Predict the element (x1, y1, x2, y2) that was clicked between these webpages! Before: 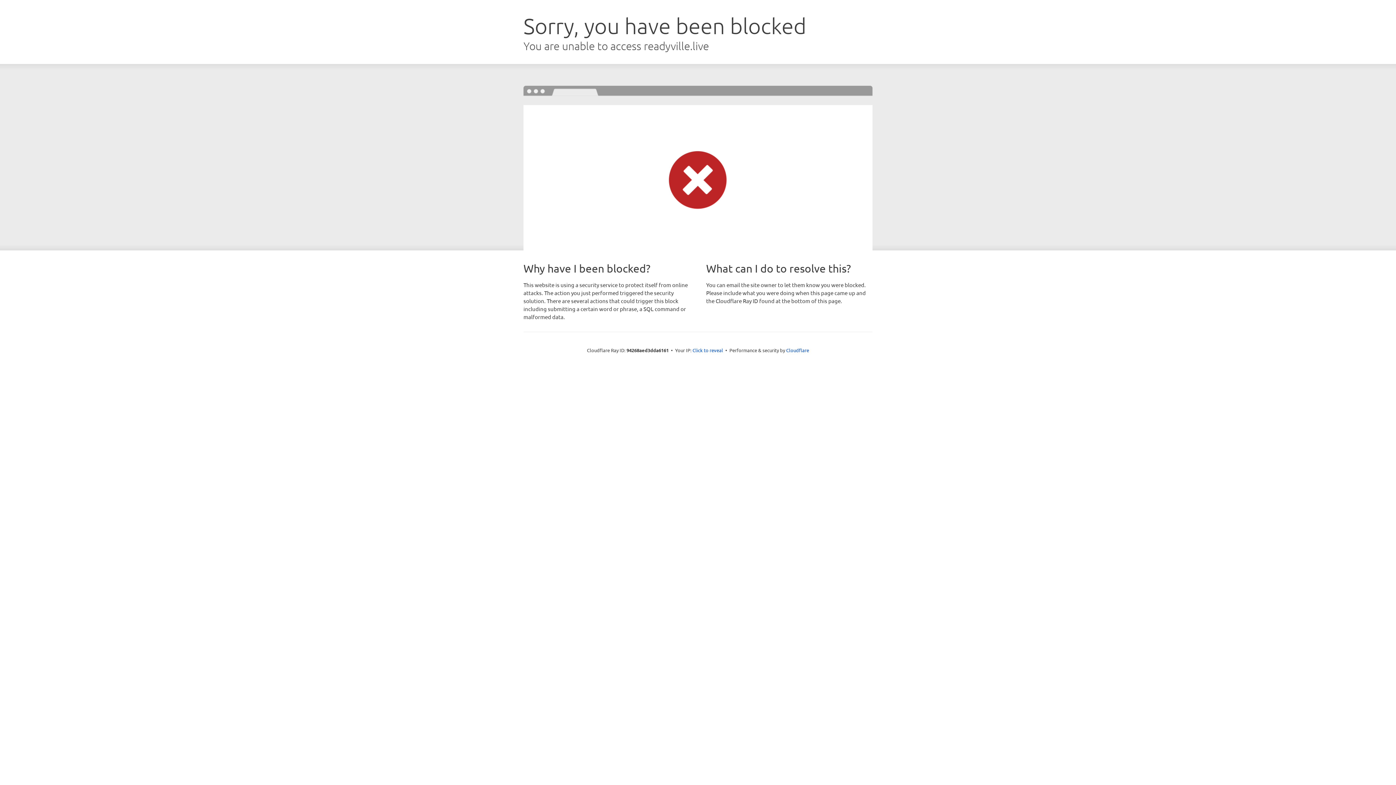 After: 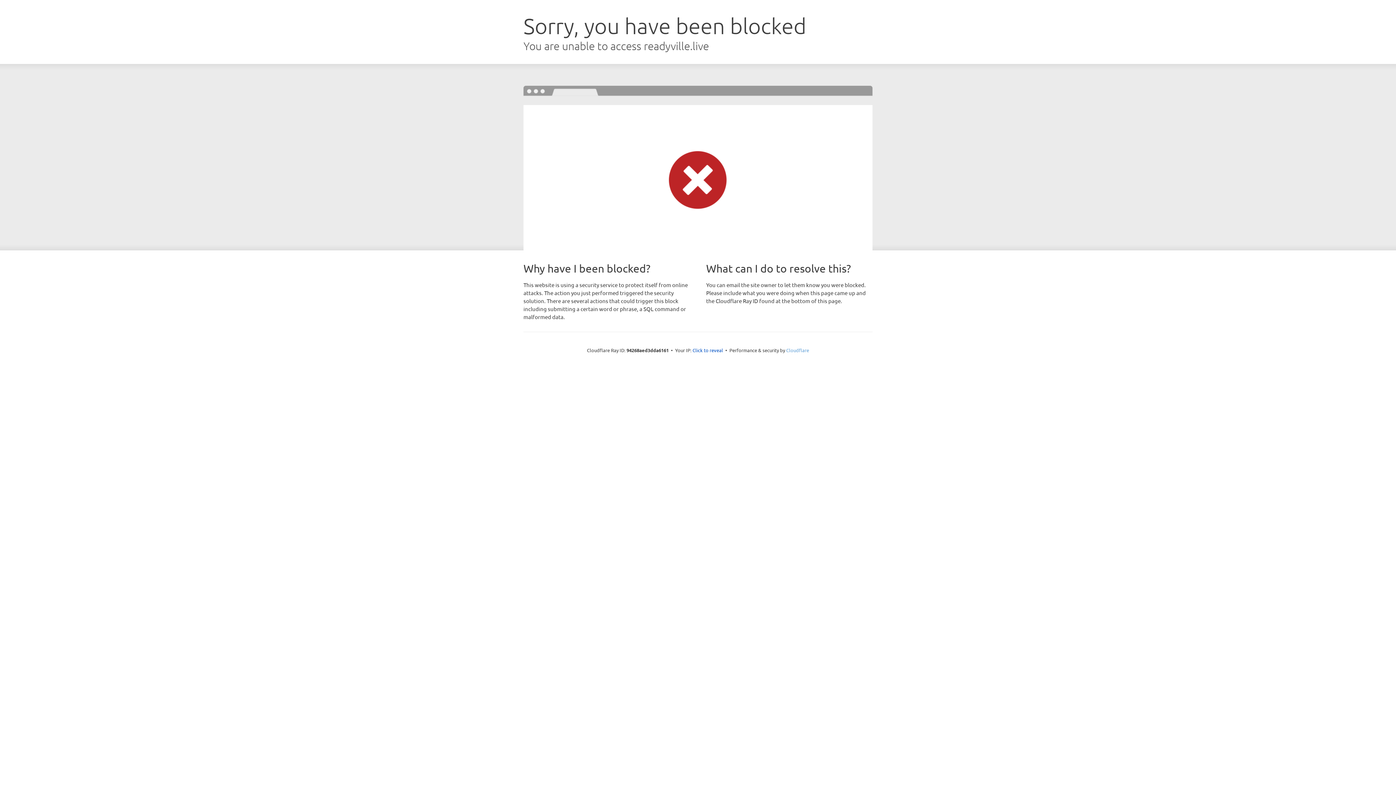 Action: label: Cloudflare bbox: (786, 347, 809, 353)